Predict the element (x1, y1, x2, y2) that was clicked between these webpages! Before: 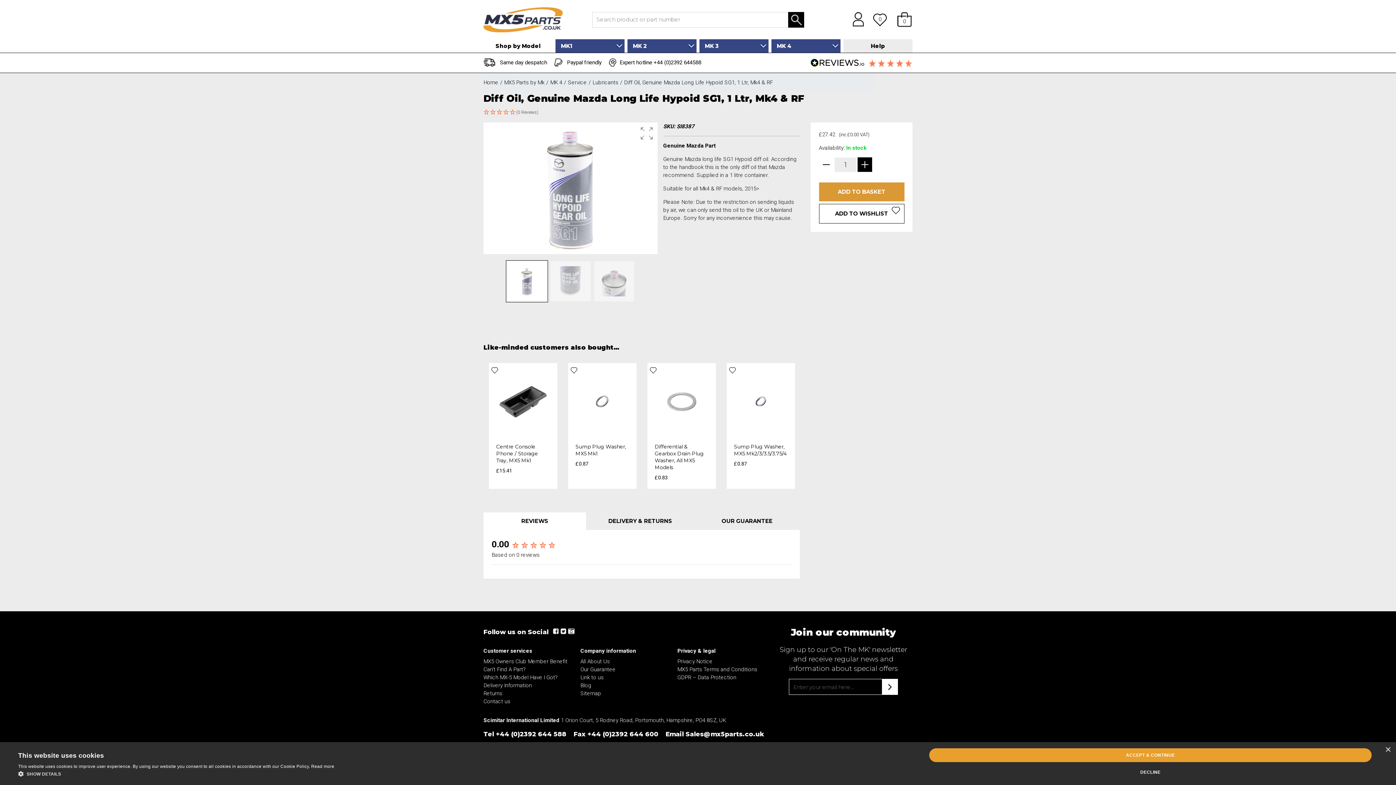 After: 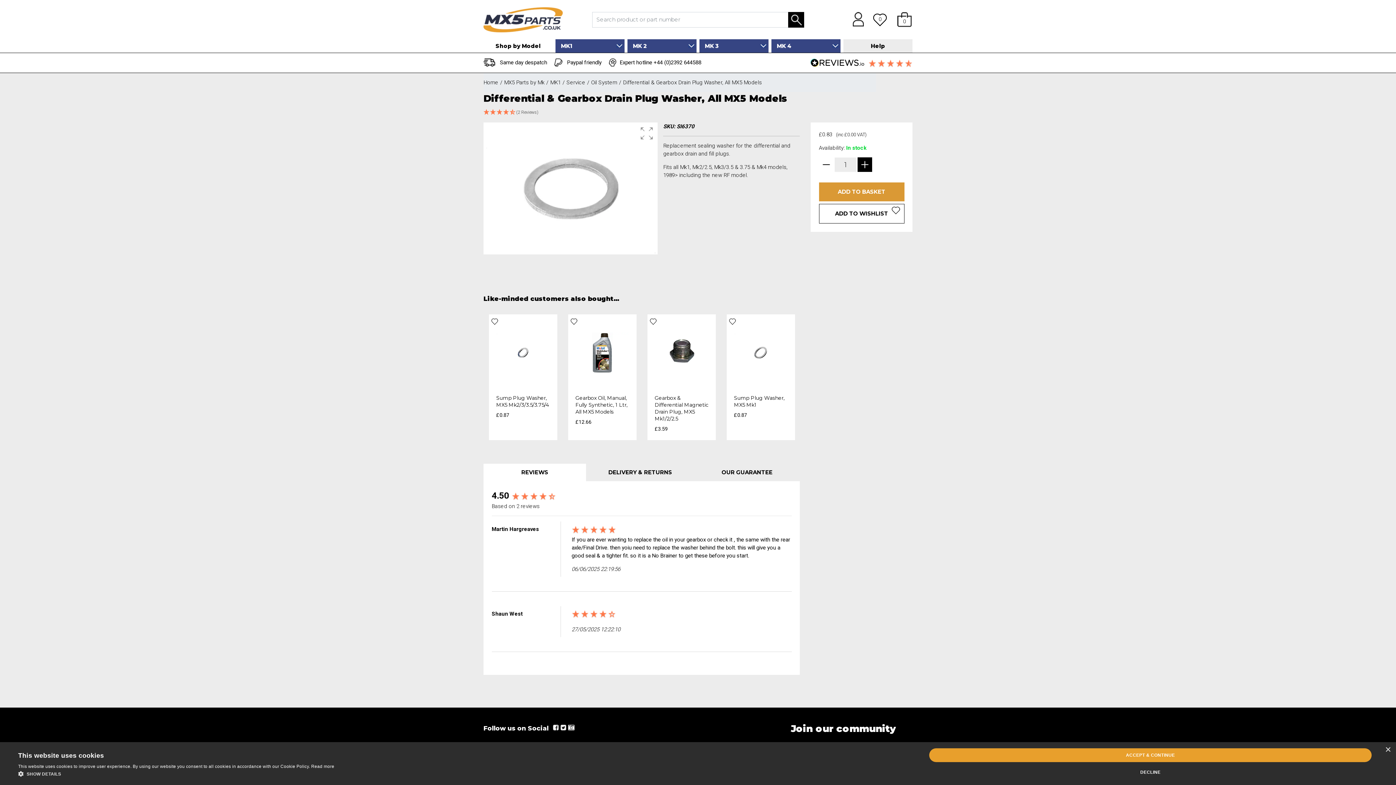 Action: label: Differential & Gearbox Drain Plug Washer, All MX5 Models bbox: (654, 443, 704, 470)